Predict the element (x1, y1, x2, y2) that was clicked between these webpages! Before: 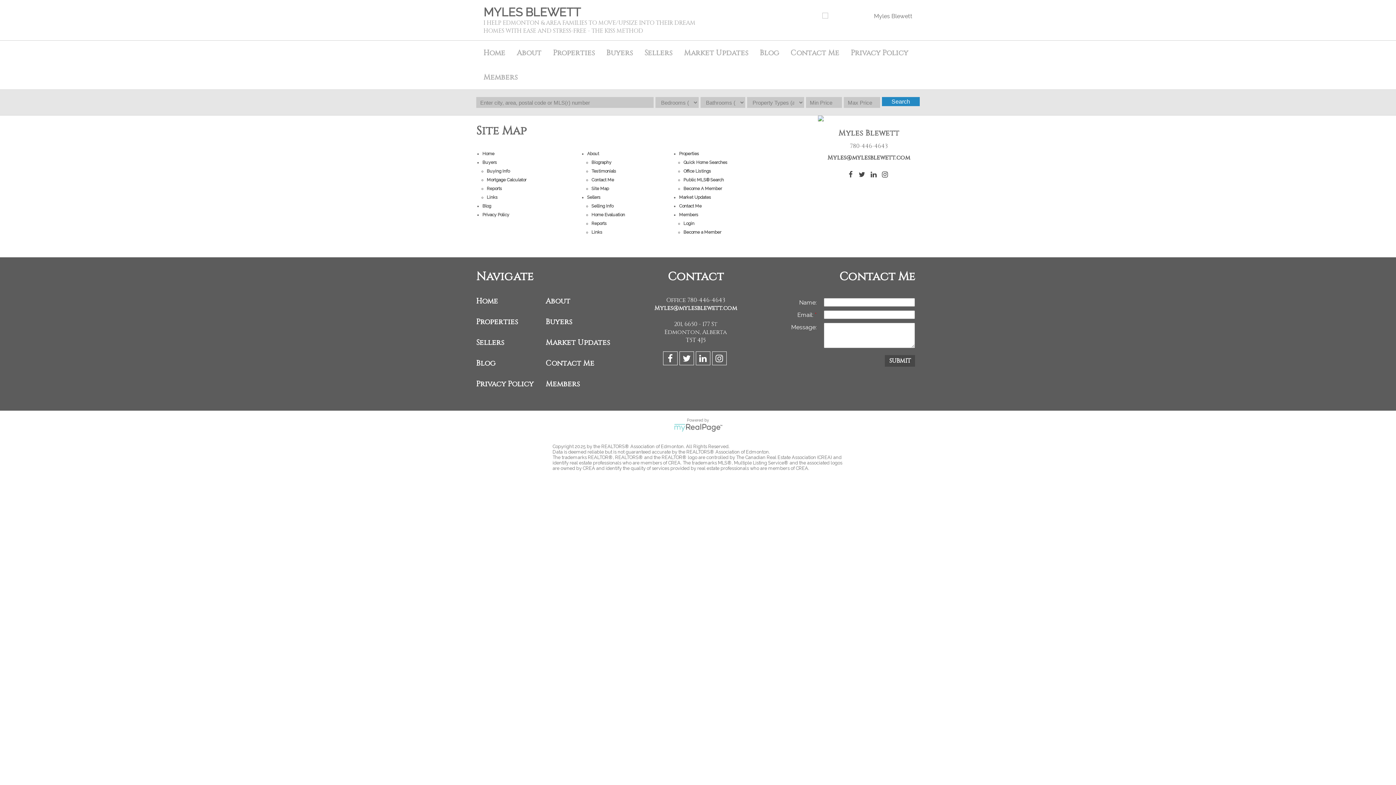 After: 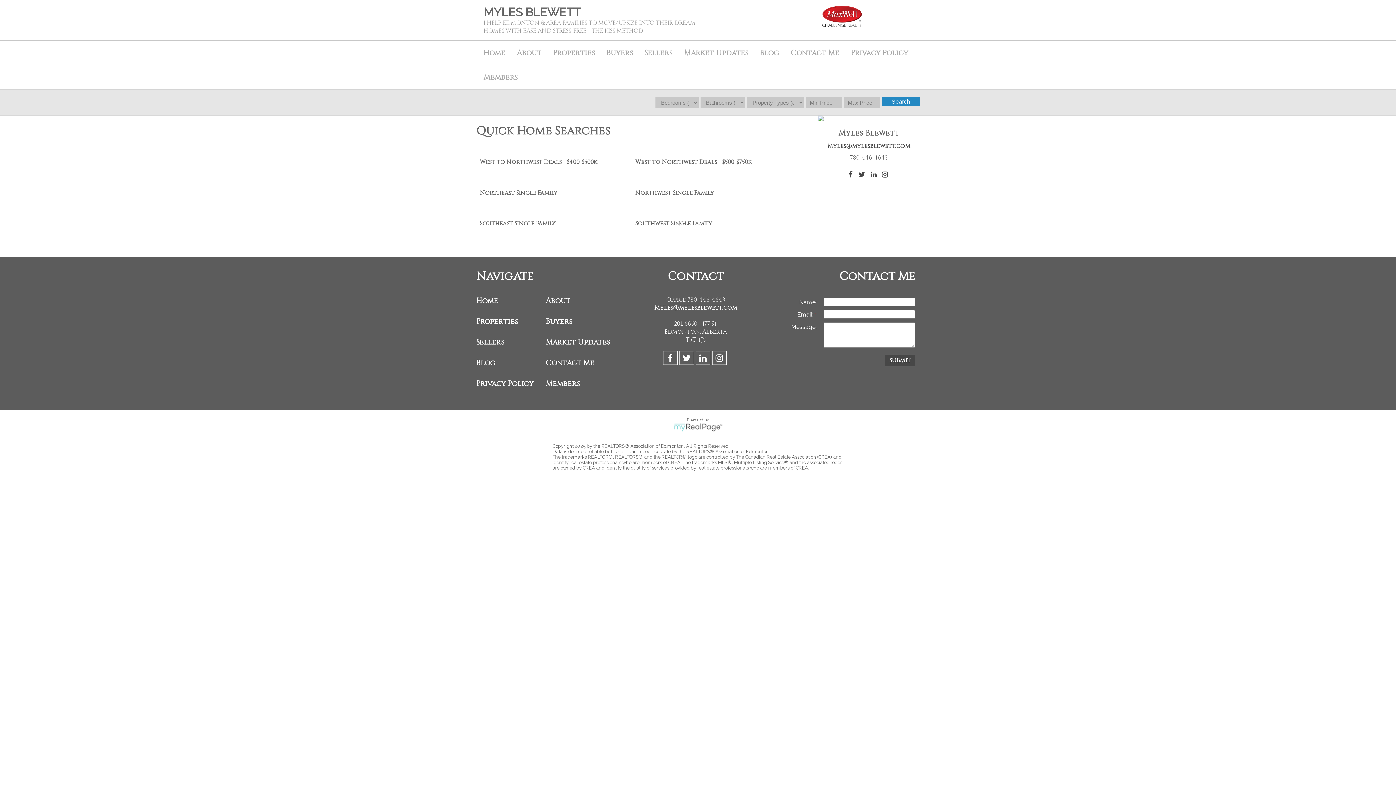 Action: label: Quick Home Searches bbox: (683, 159, 727, 165)